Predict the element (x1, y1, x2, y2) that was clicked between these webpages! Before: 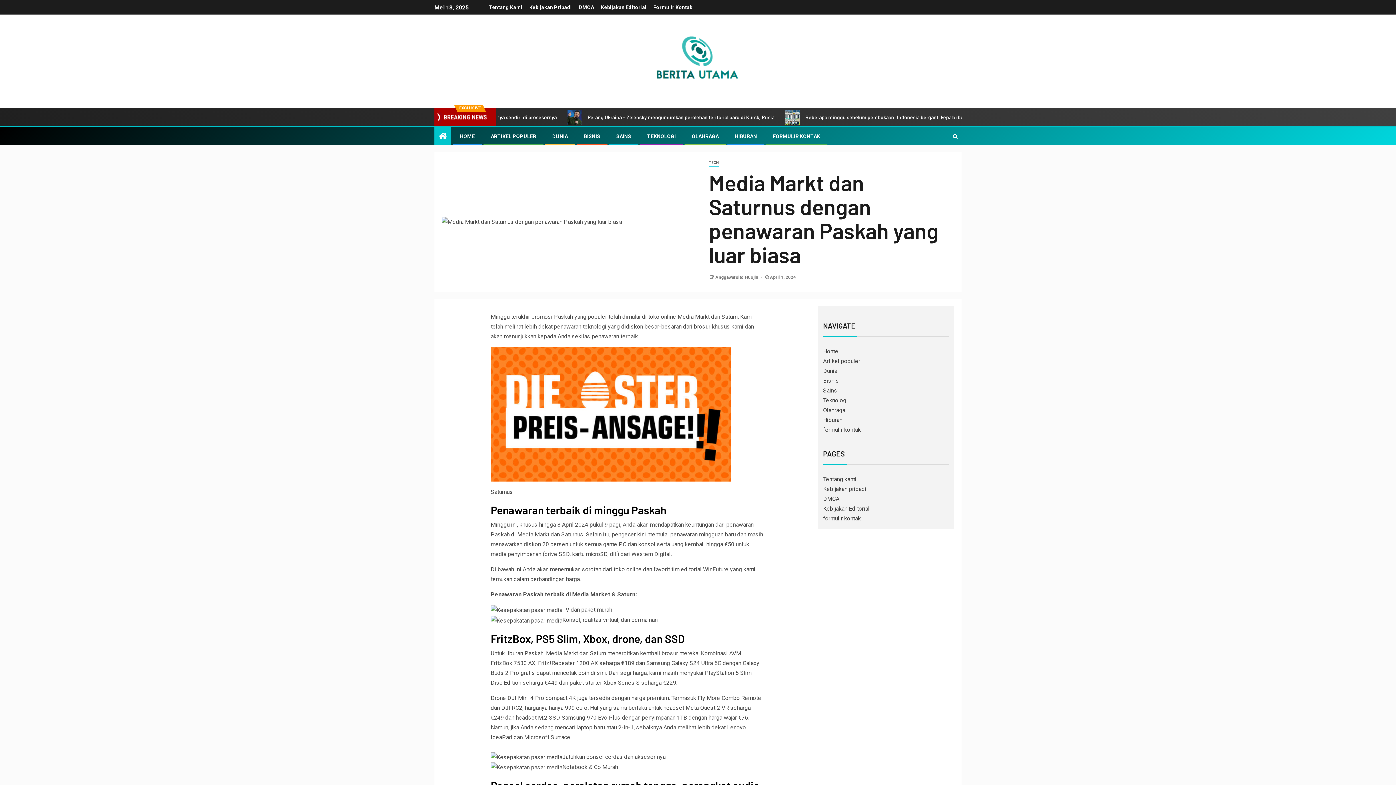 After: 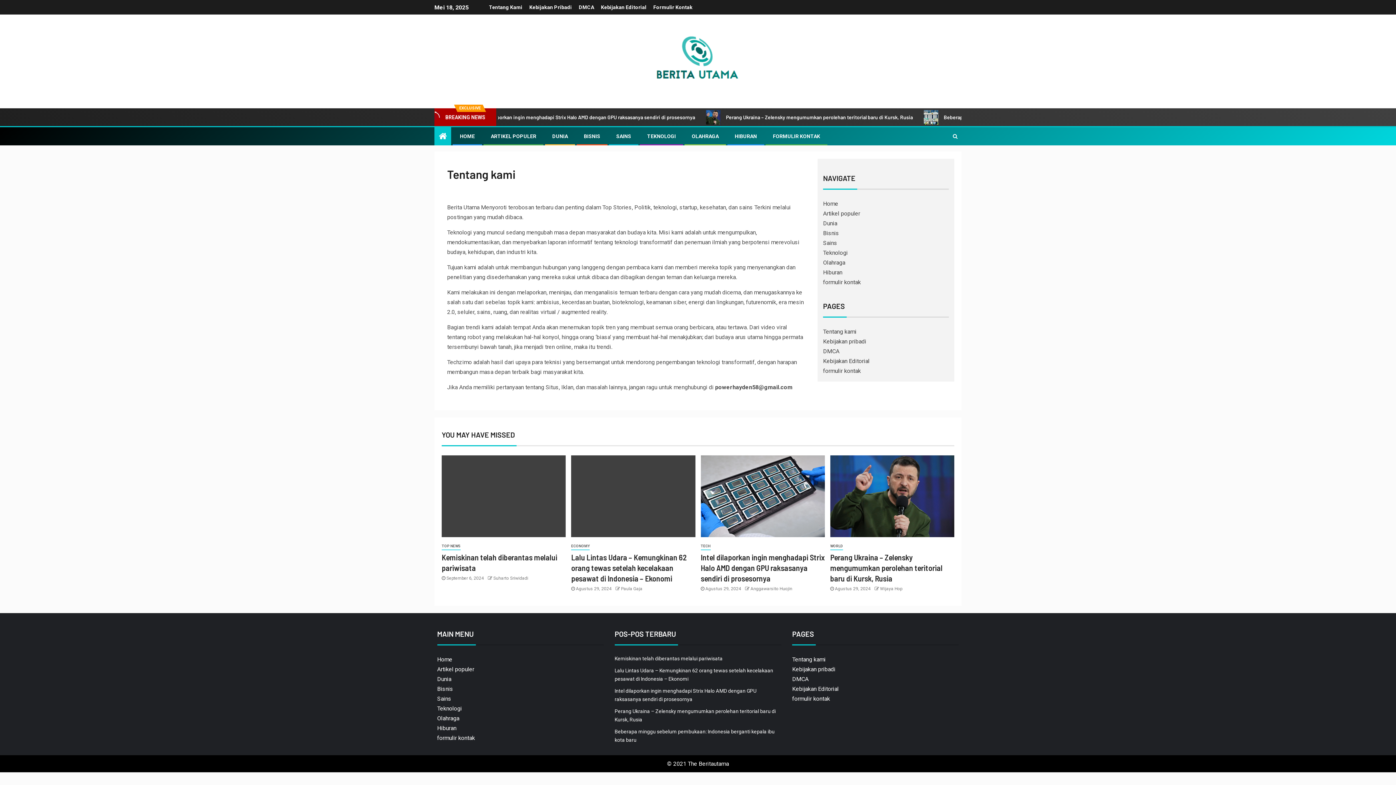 Action: bbox: (489, 4, 522, 10) label: Tentang Kami